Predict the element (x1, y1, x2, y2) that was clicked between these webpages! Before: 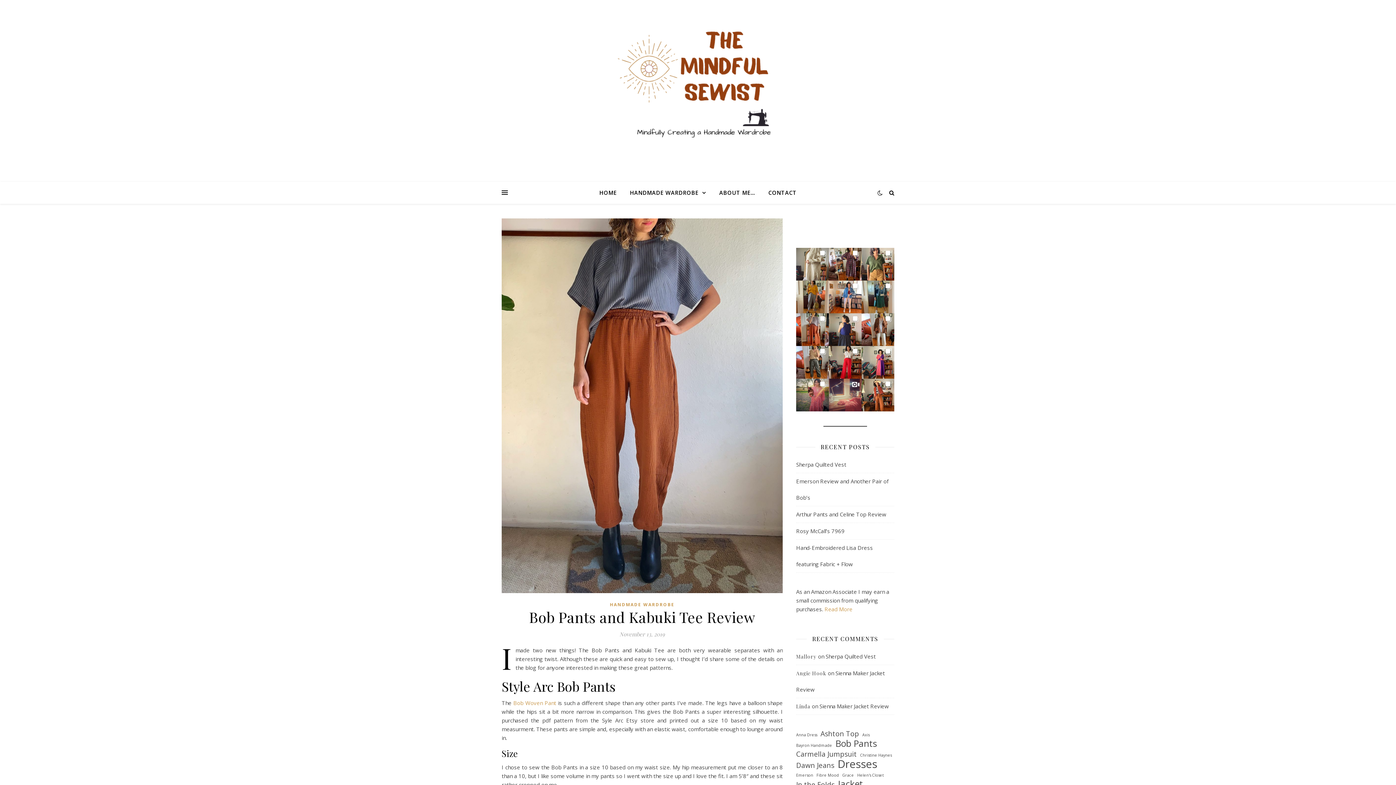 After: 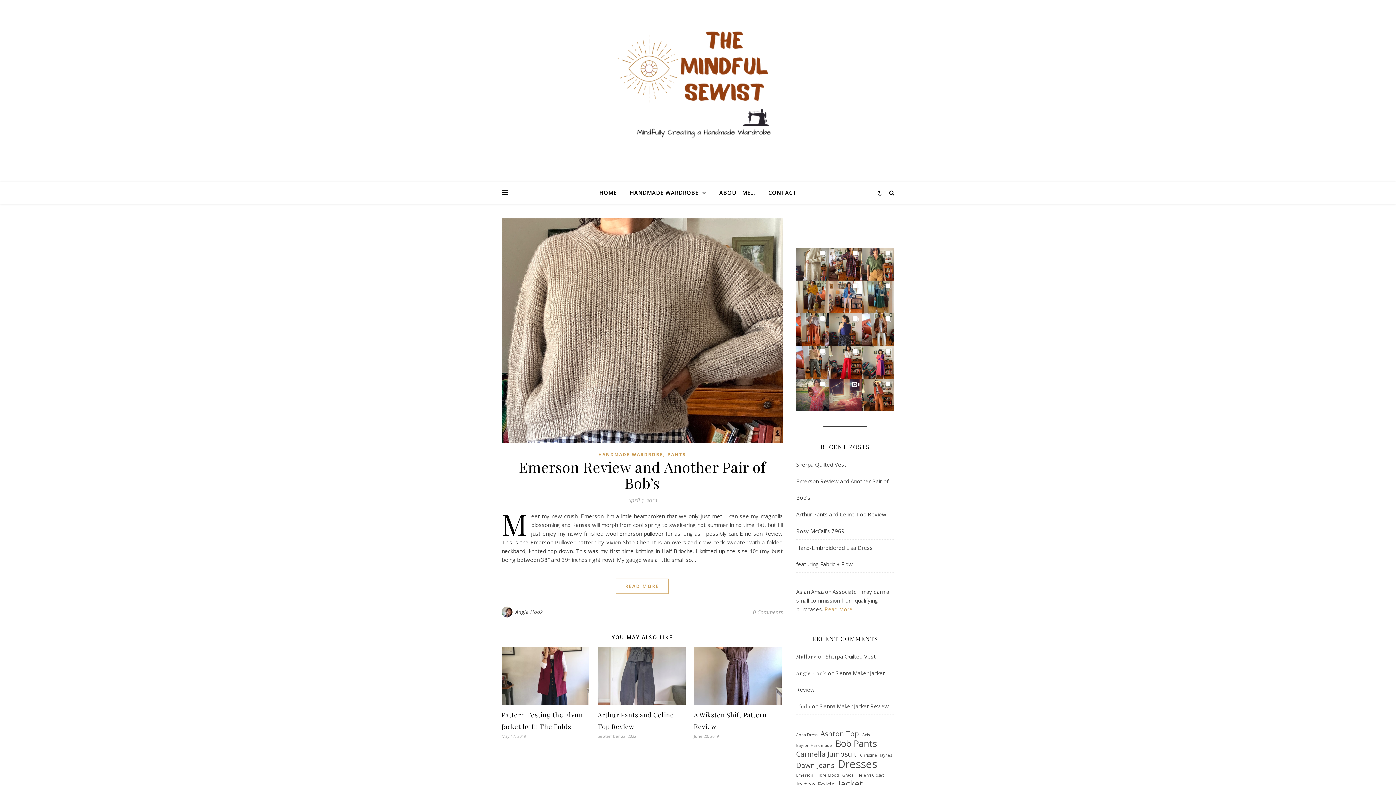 Action: label: Emerson (1 item) bbox: (796, 771, 813, 780)